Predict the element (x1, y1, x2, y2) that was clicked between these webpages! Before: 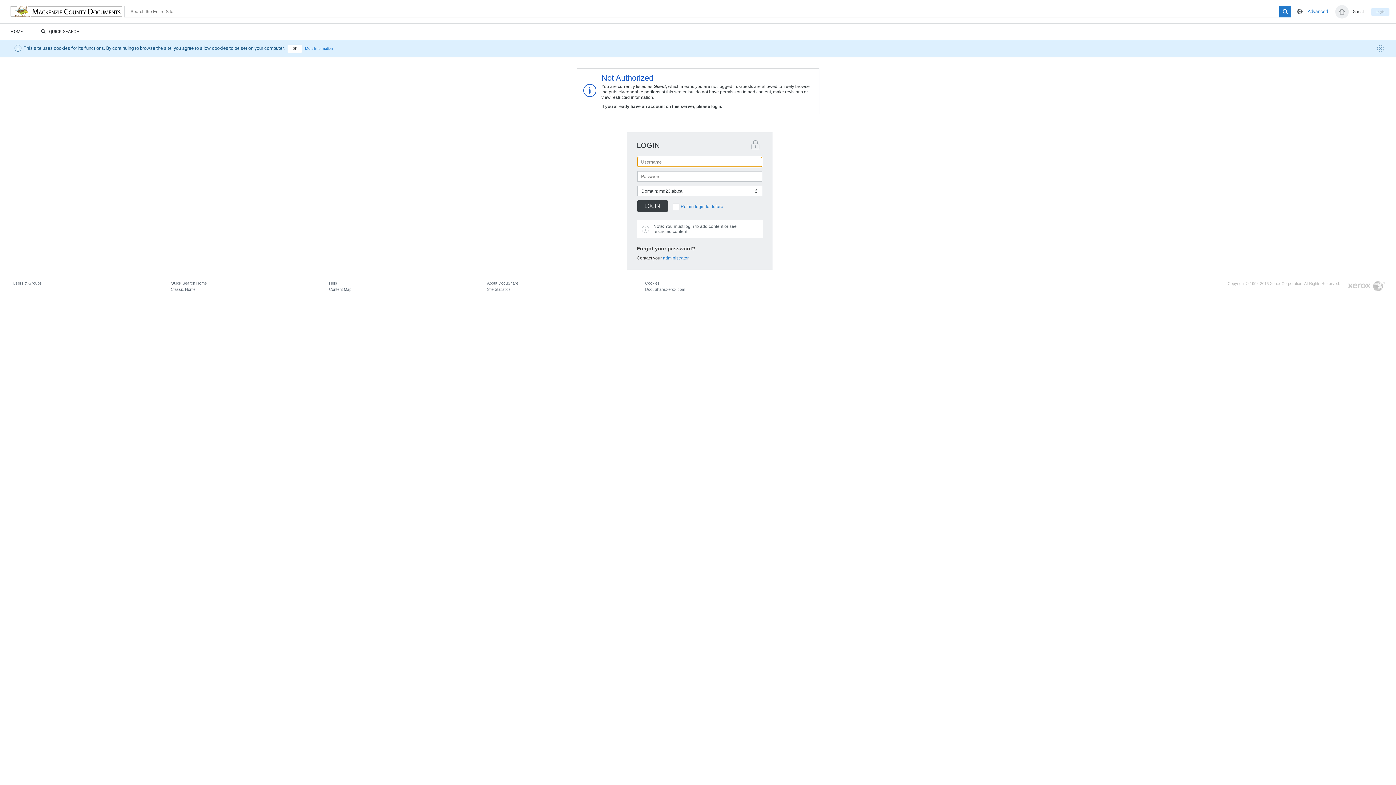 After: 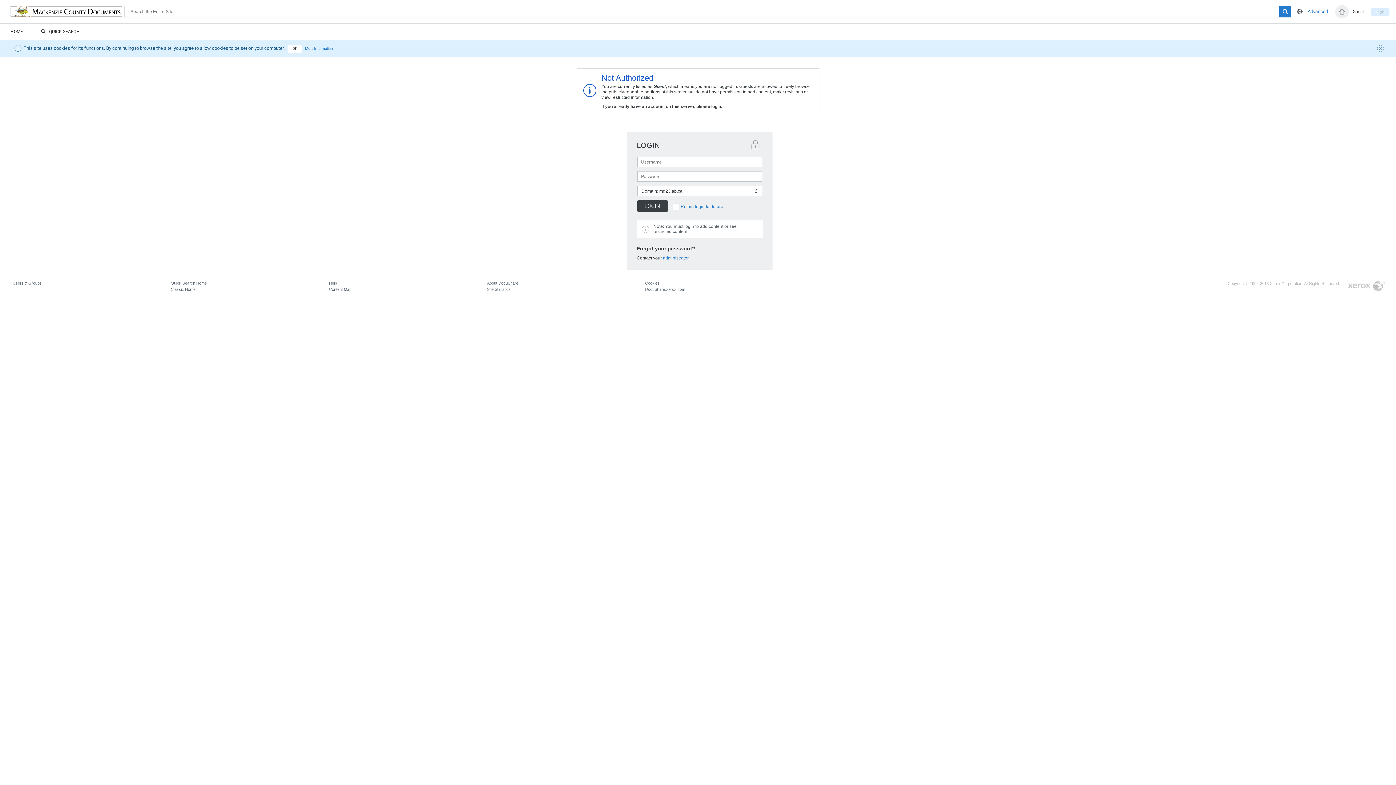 Action: bbox: (663, 255, 689, 260) label: administrator.